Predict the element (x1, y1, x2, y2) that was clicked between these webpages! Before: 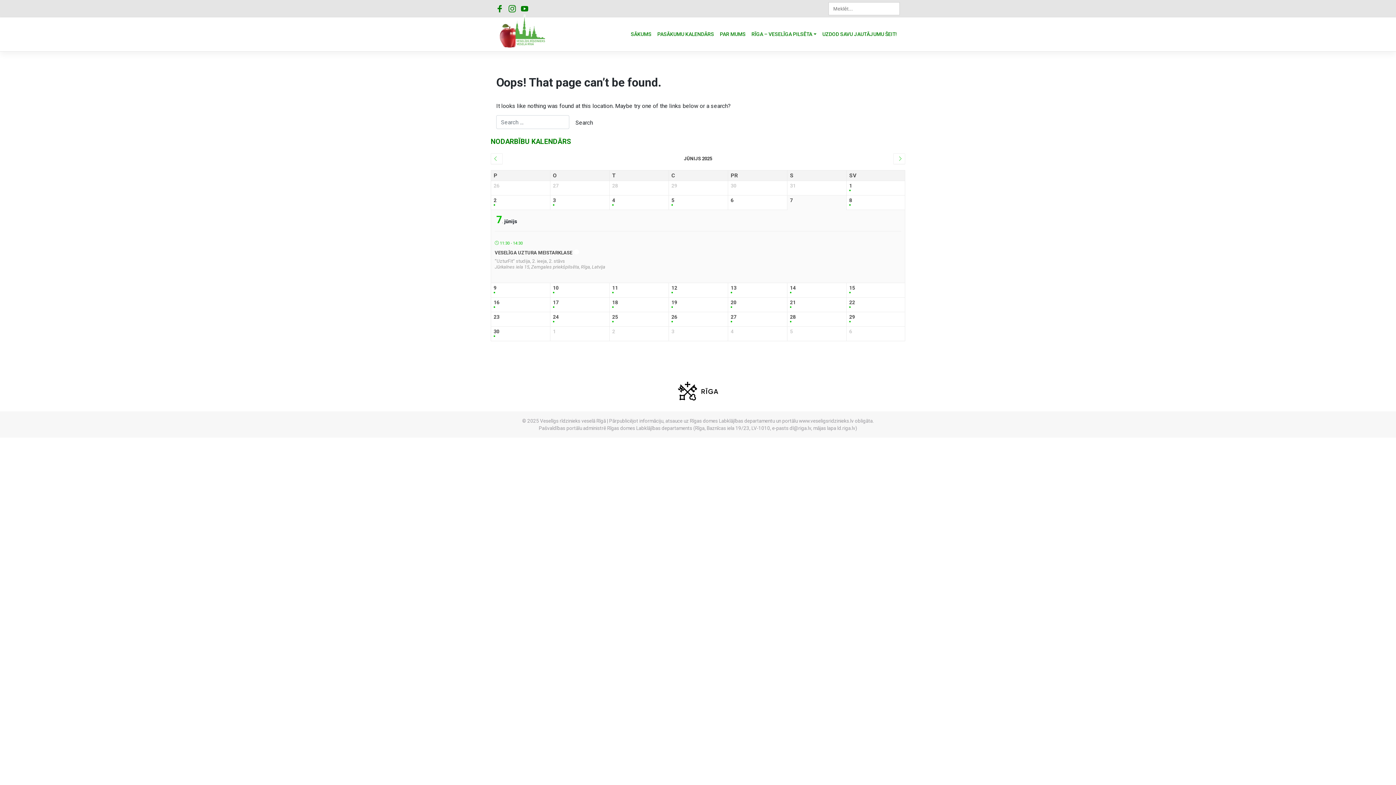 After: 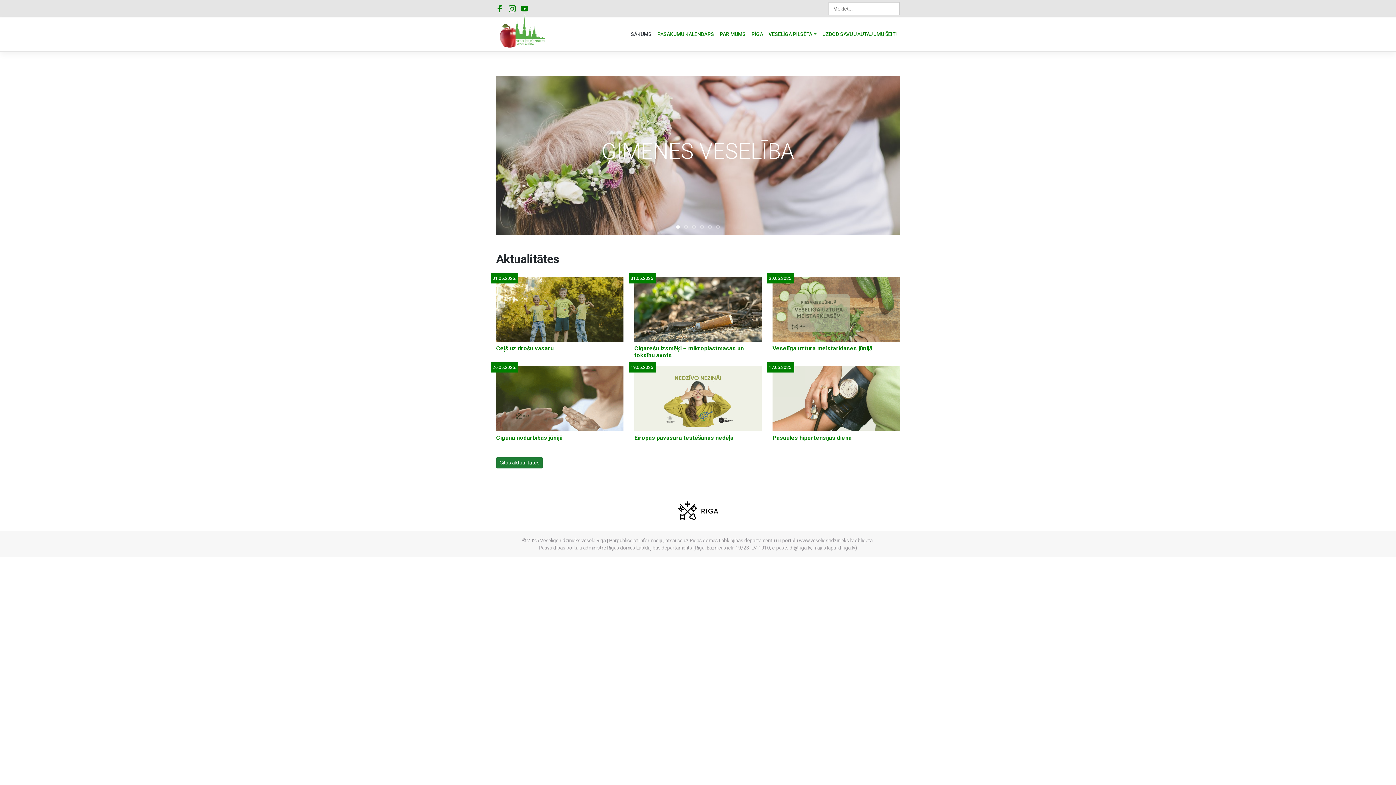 Action: label: Veselīgs rīdzinieks veselā Rīgā bbox: (540, 418, 606, 423)